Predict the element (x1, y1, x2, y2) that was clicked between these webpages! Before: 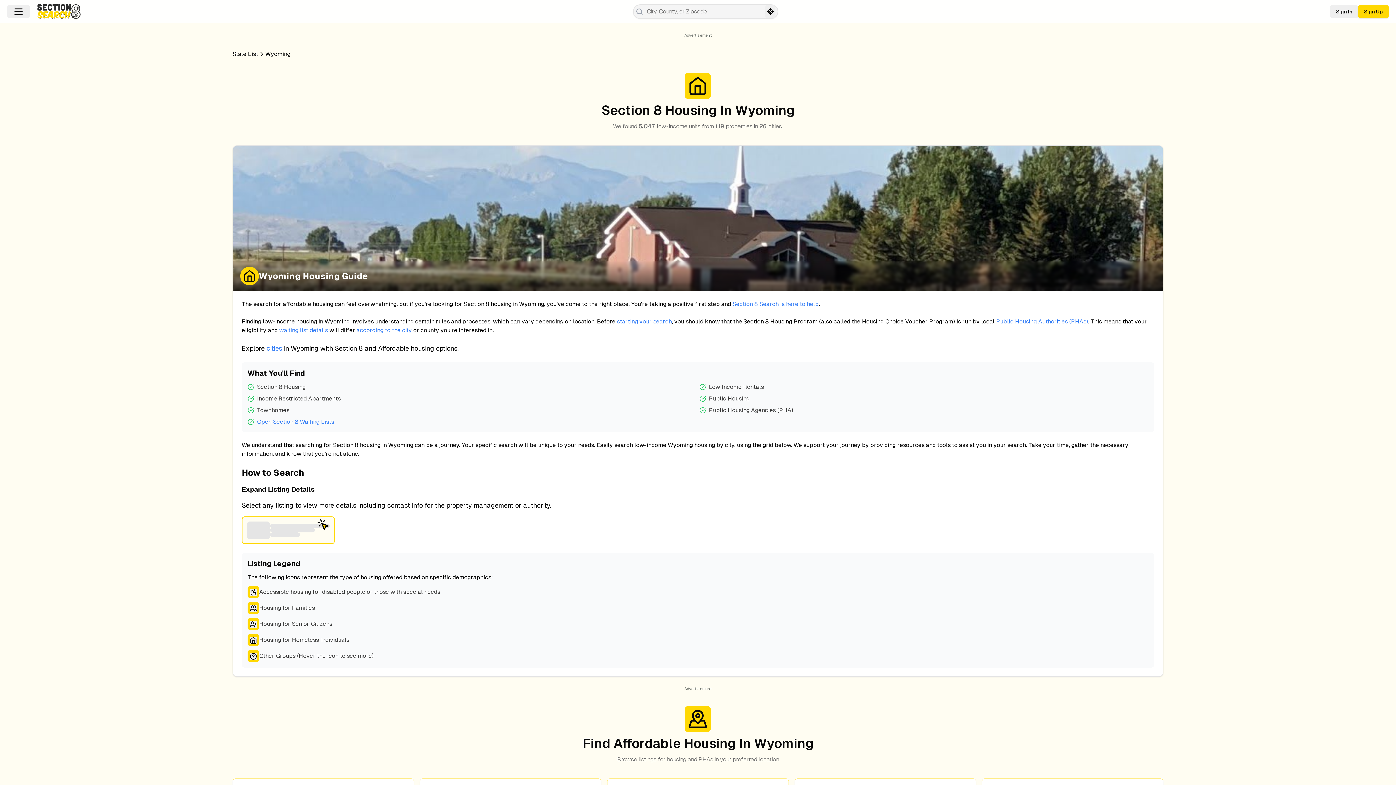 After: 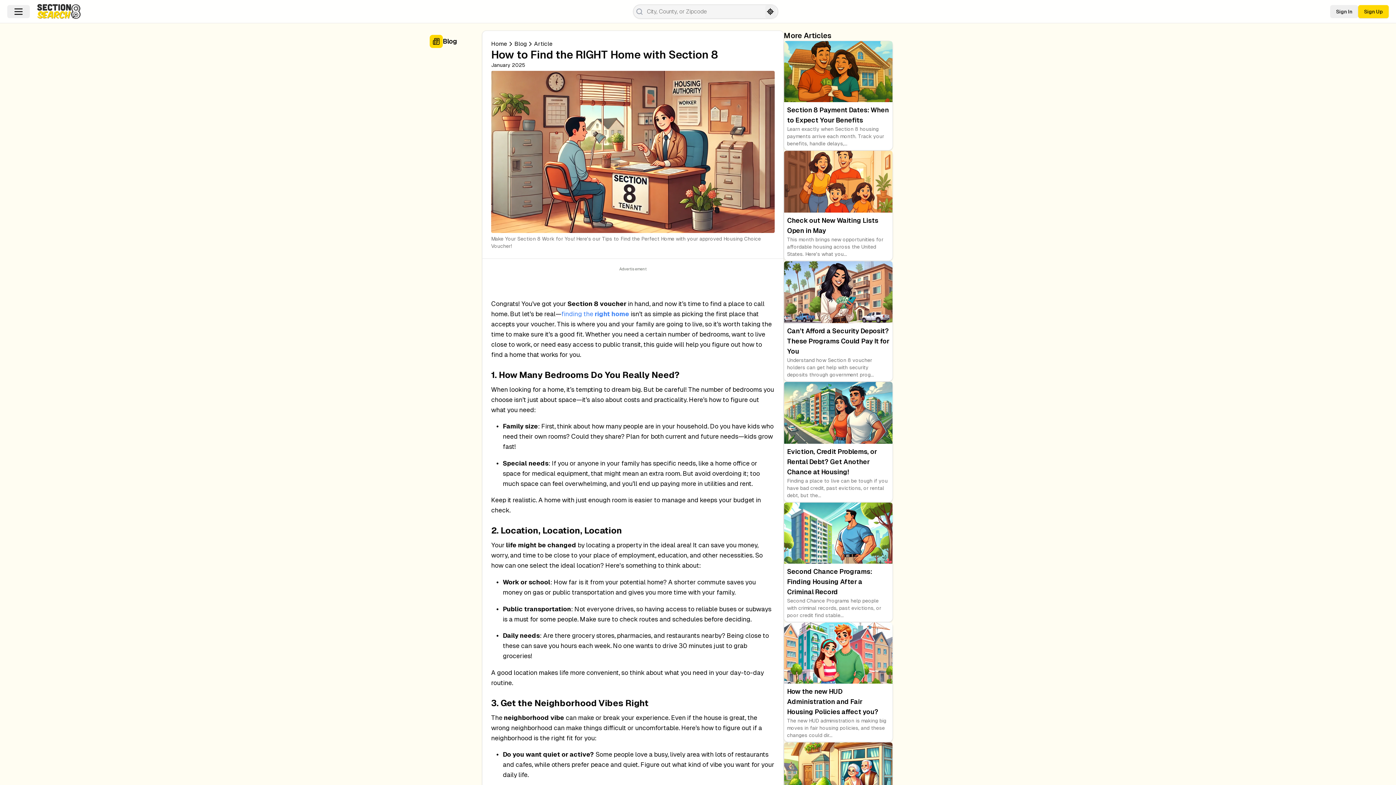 Action: label: starting your search bbox: (617, 318, 672, 325)